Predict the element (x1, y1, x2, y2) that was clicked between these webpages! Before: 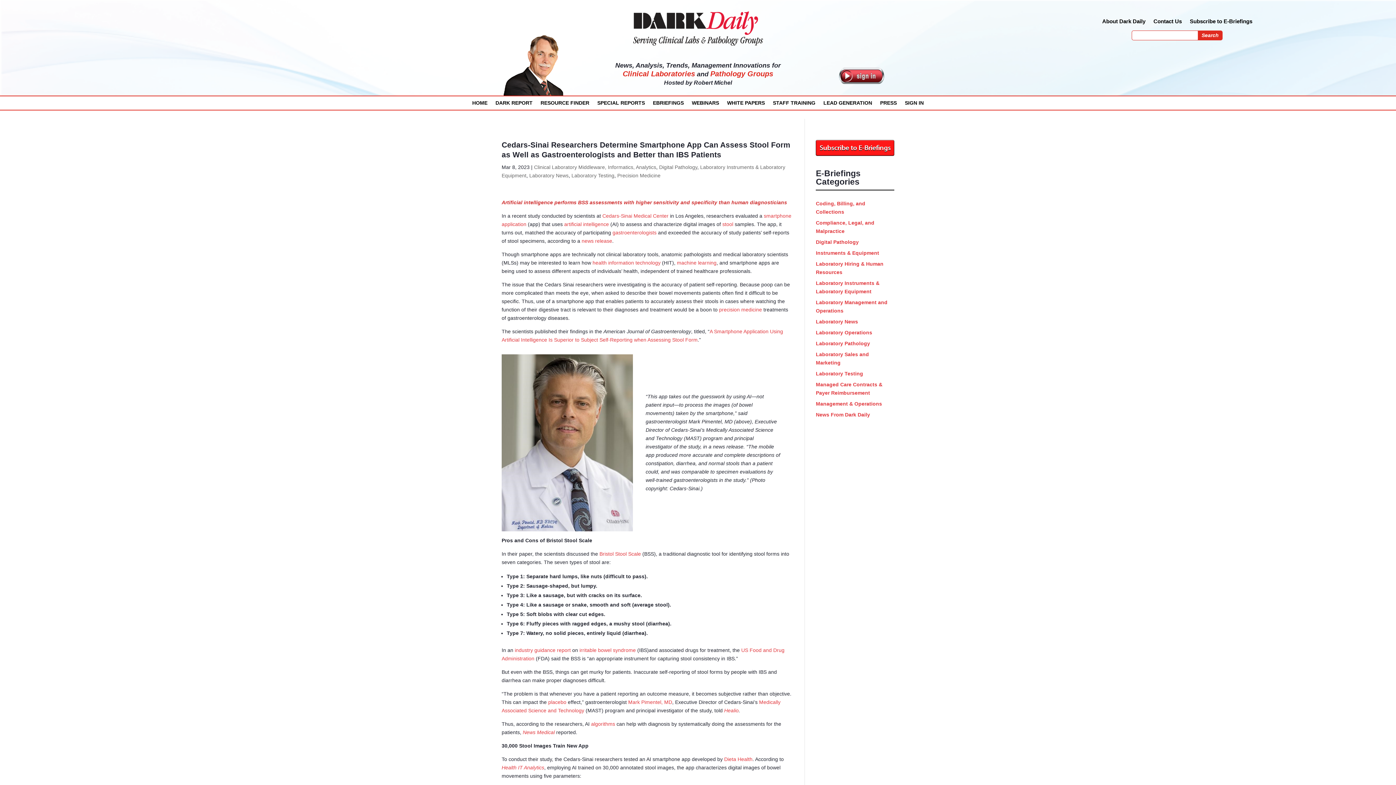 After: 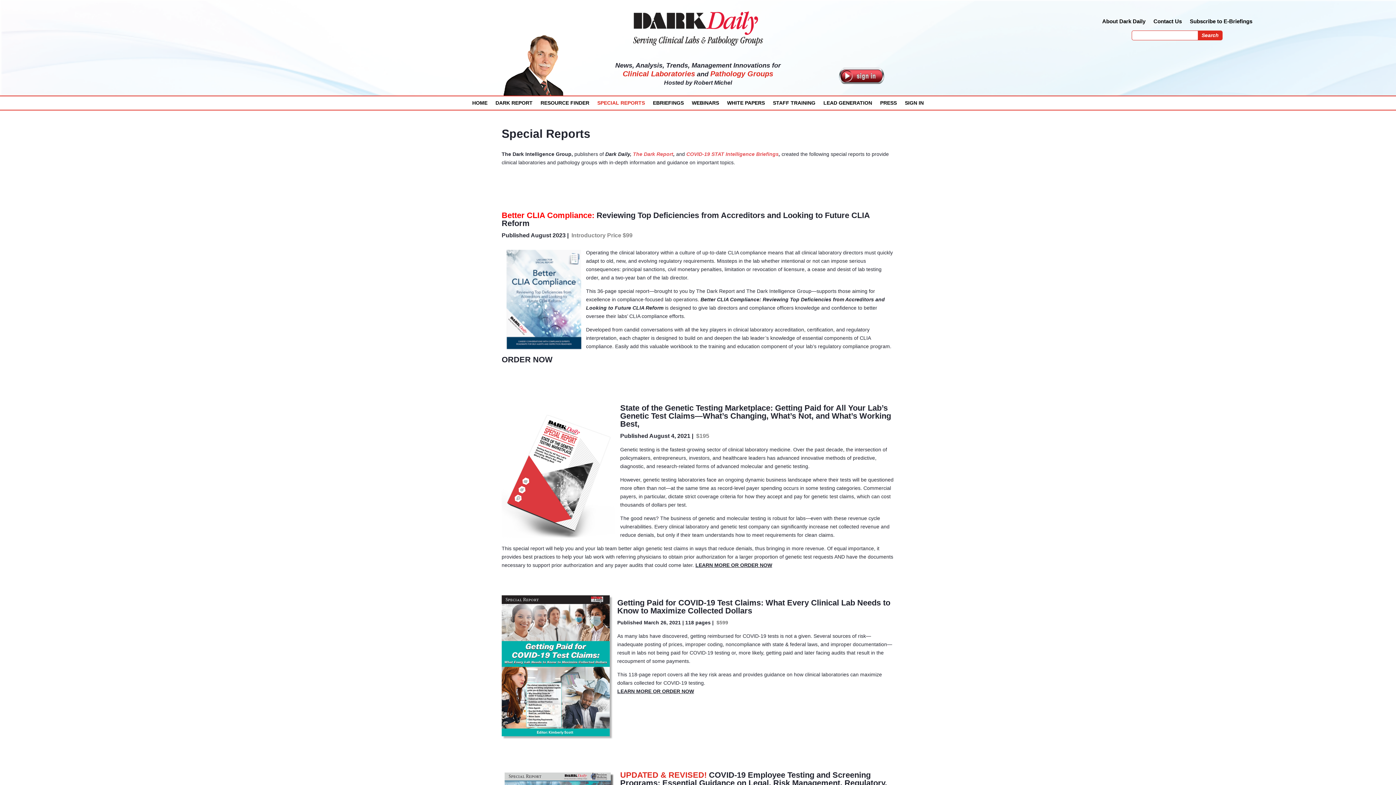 Action: bbox: (597, 100, 645, 108) label: SPECIAL REPORTS